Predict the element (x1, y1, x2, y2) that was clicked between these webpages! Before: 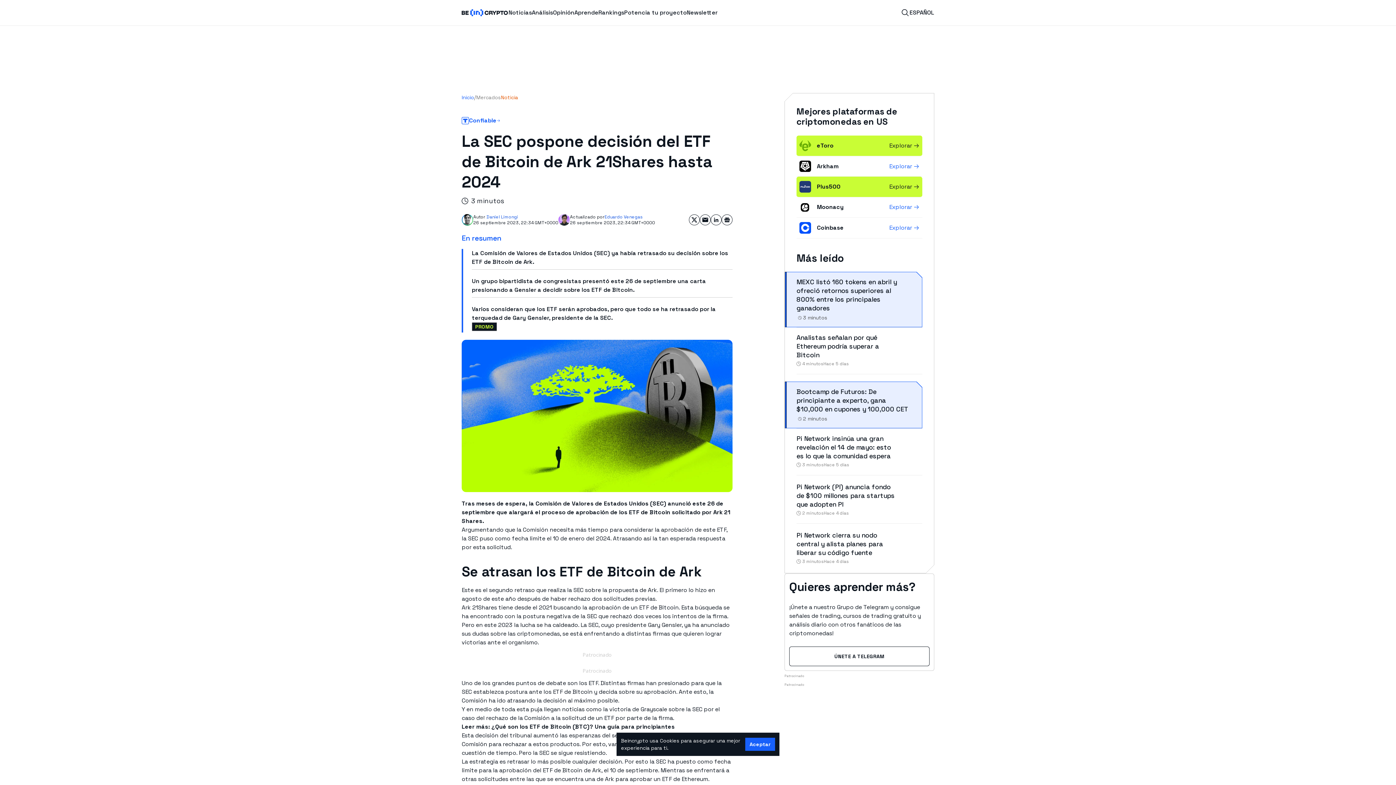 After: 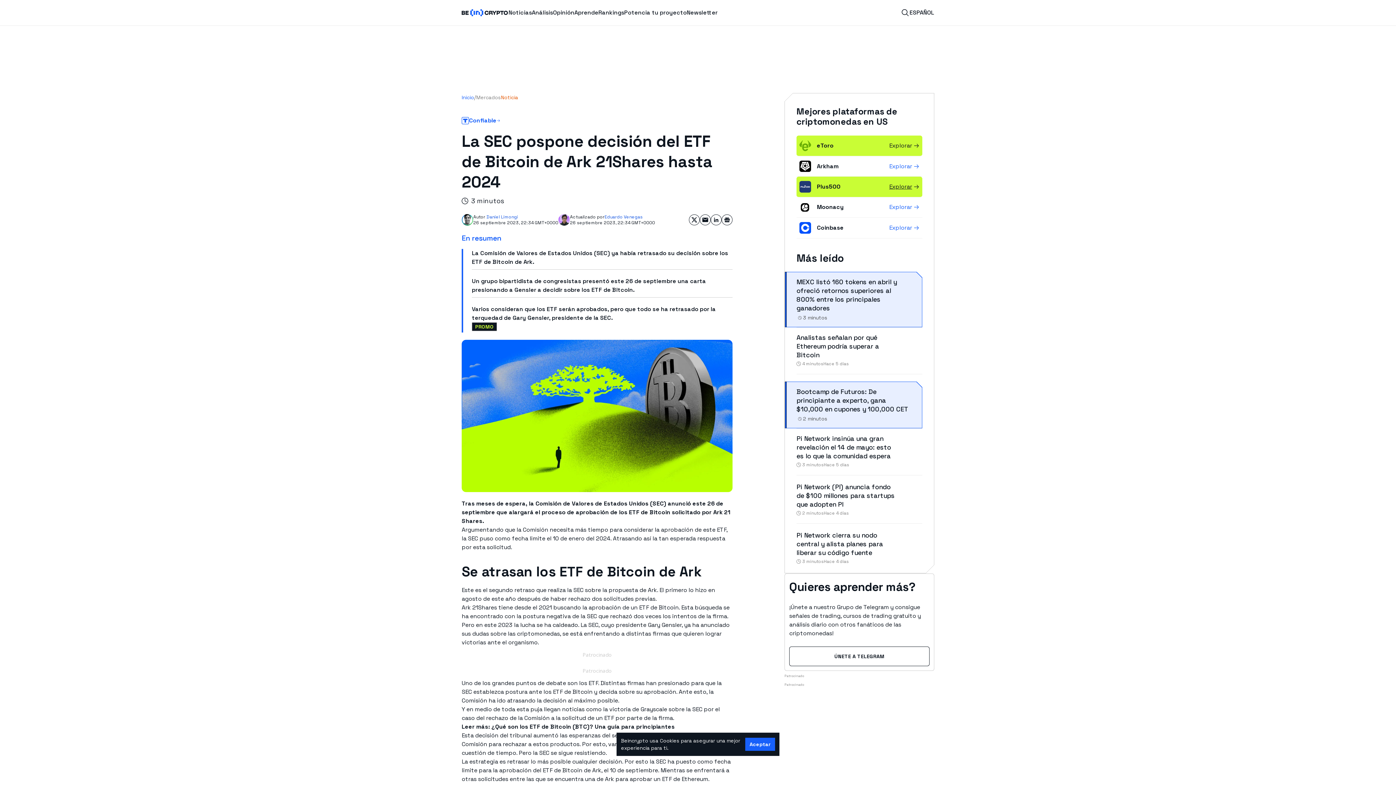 Action: label: Explorar bbox: (889, 182, 919, 191)